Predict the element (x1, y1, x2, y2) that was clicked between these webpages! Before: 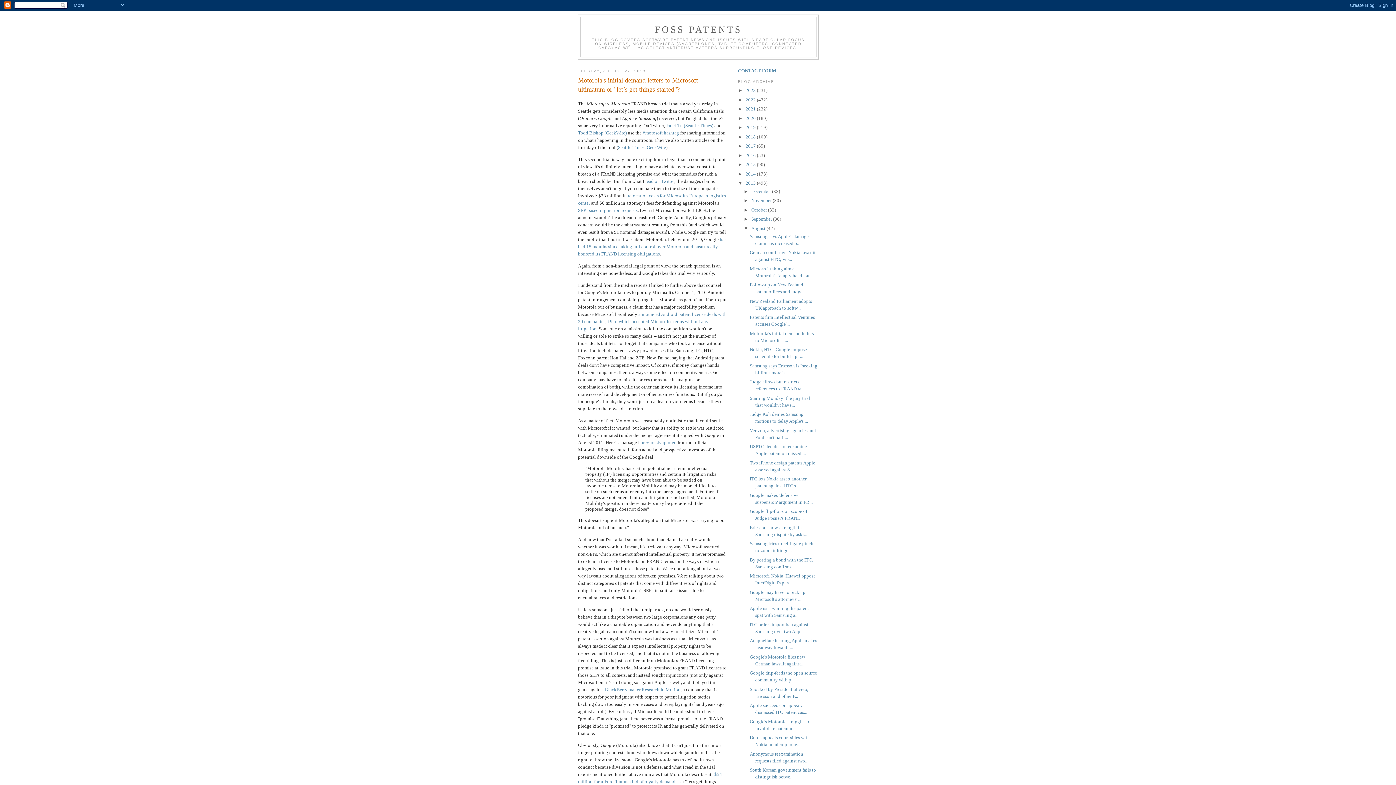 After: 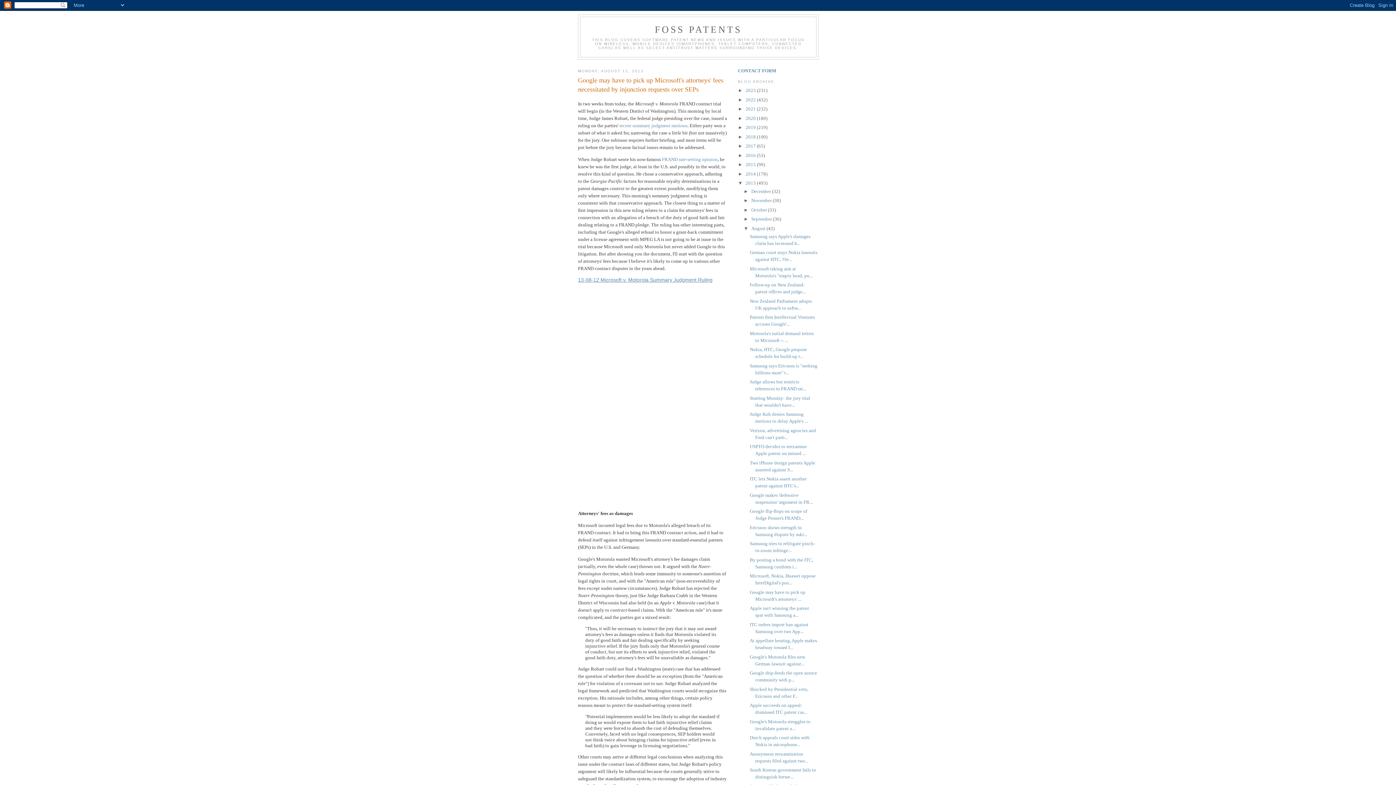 Action: label: SEP-based injunction requests bbox: (578, 207, 637, 213)